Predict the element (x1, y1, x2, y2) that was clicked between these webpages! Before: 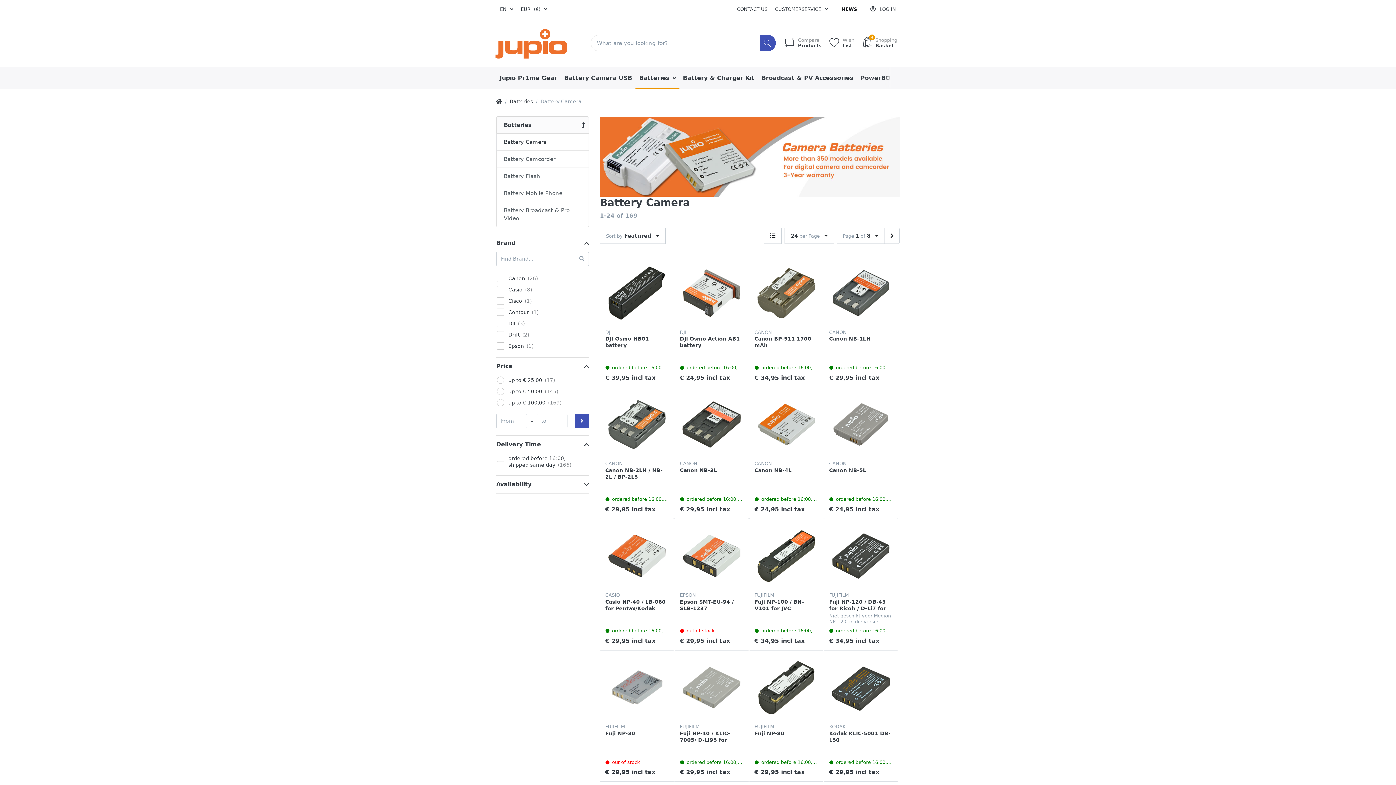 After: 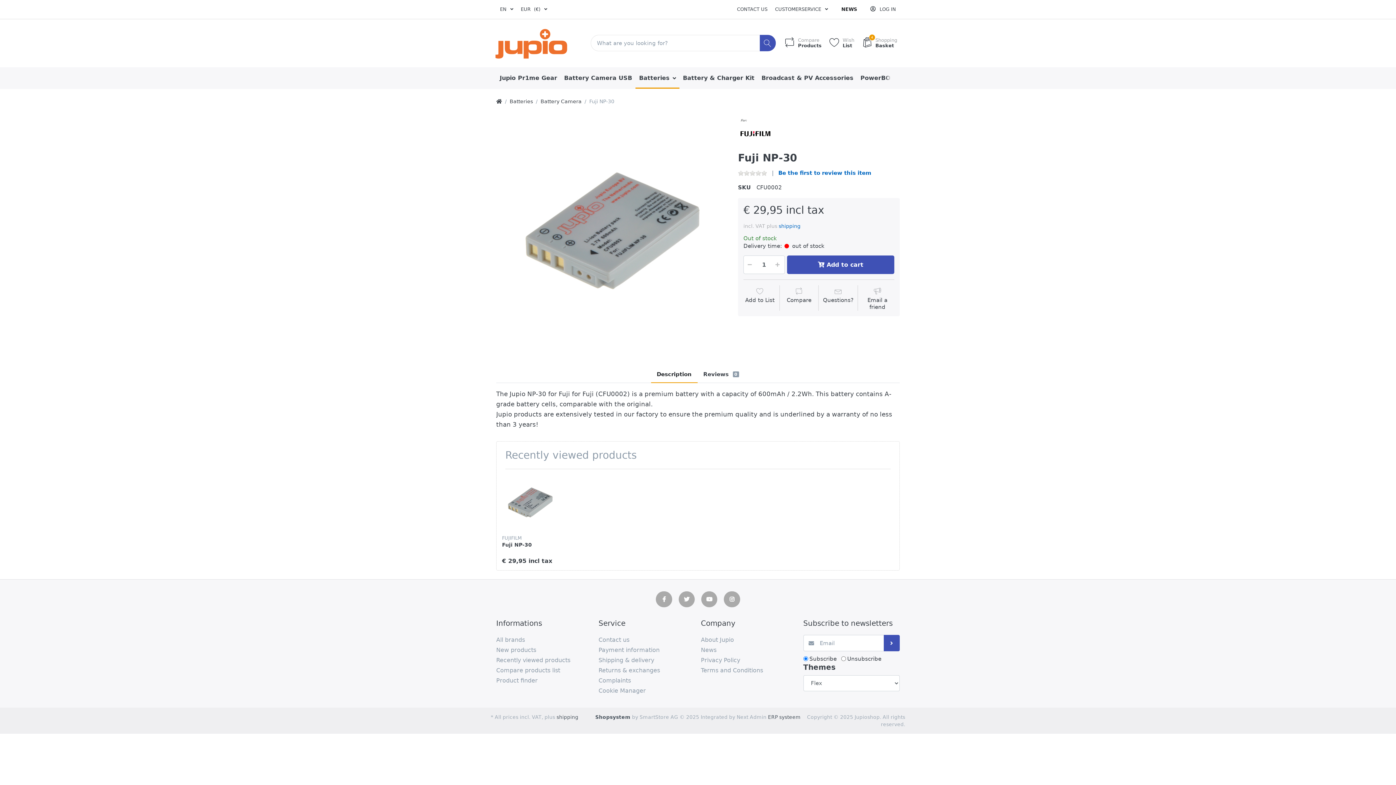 Action: bbox: (605, 730, 635, 736) label: Fuji NP-30